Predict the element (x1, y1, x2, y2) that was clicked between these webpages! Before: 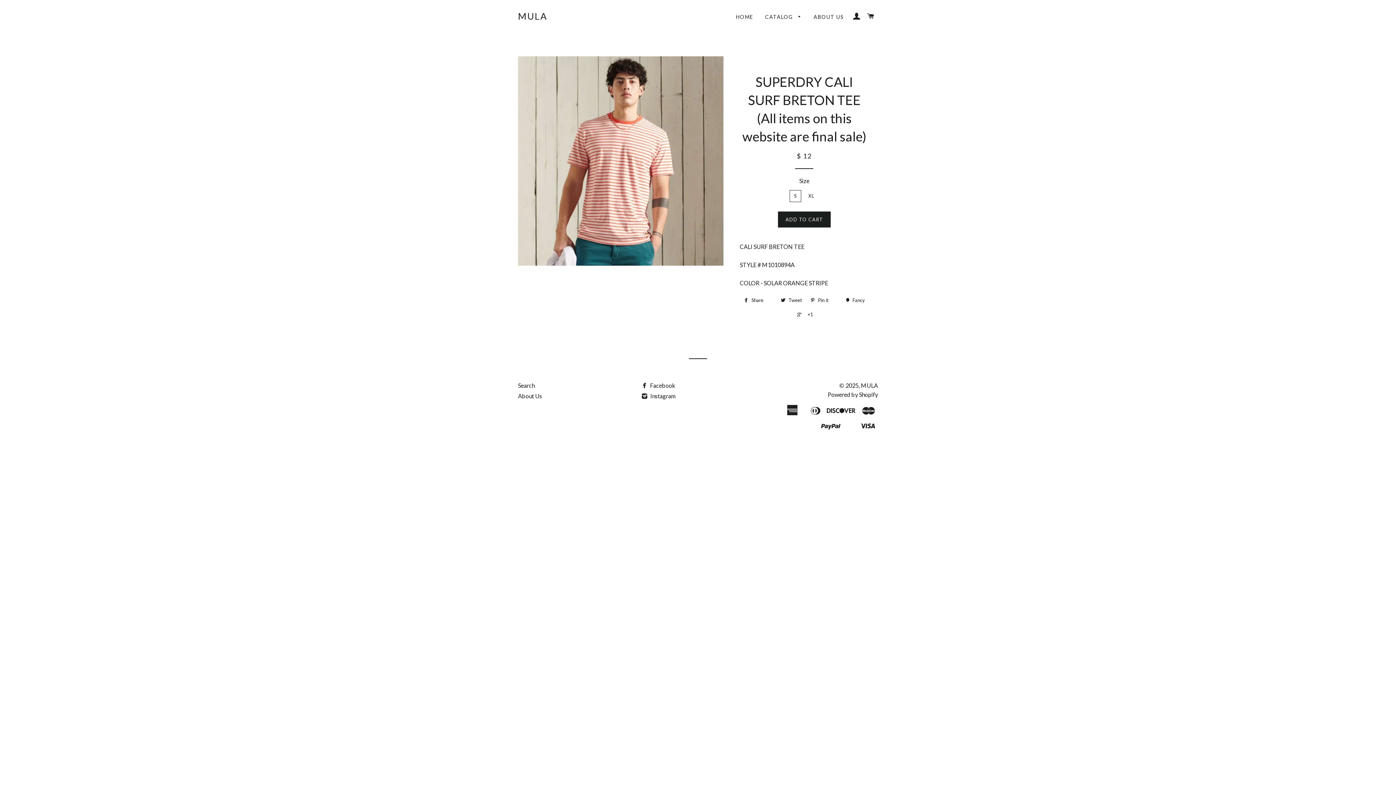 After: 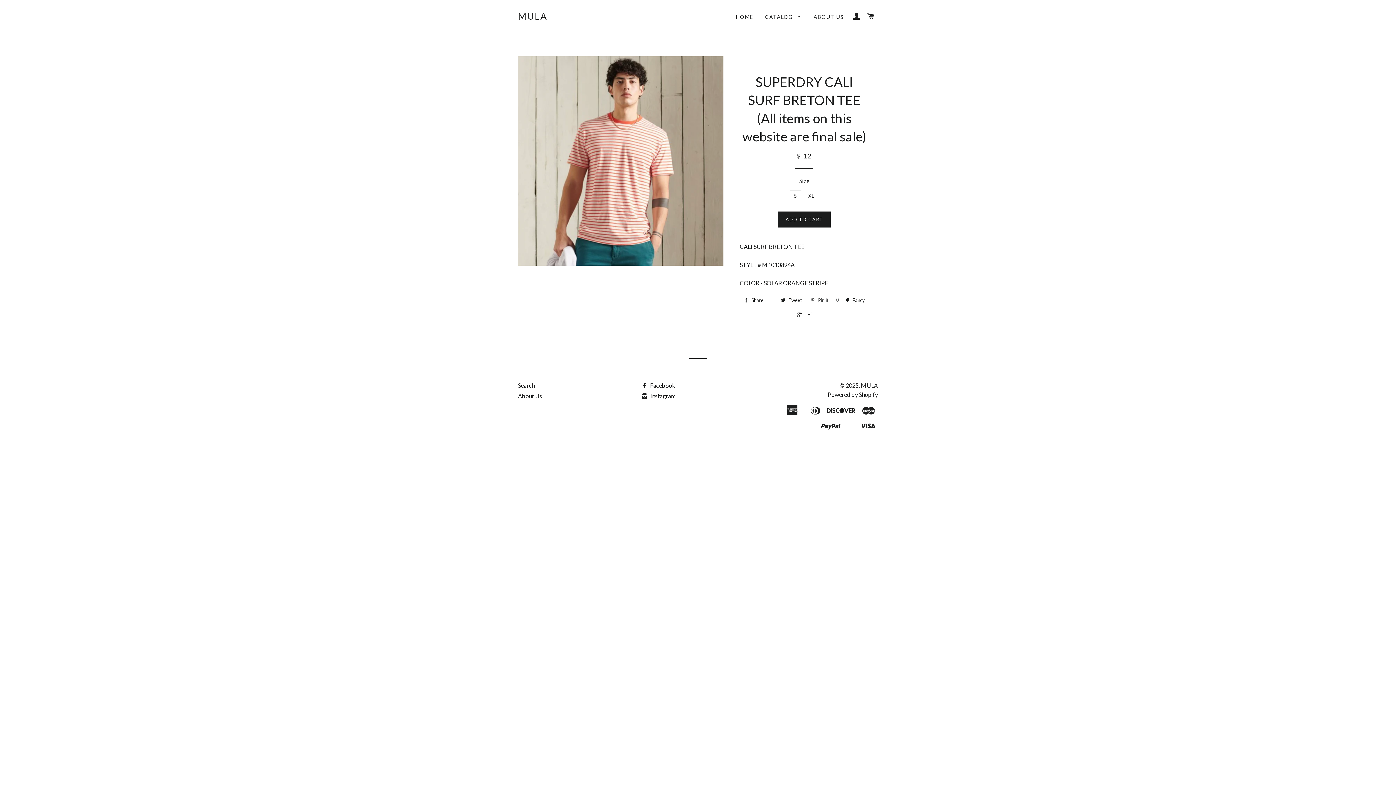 Action: label:  Pin it 0 bbox: (806, 294, 841, 305)